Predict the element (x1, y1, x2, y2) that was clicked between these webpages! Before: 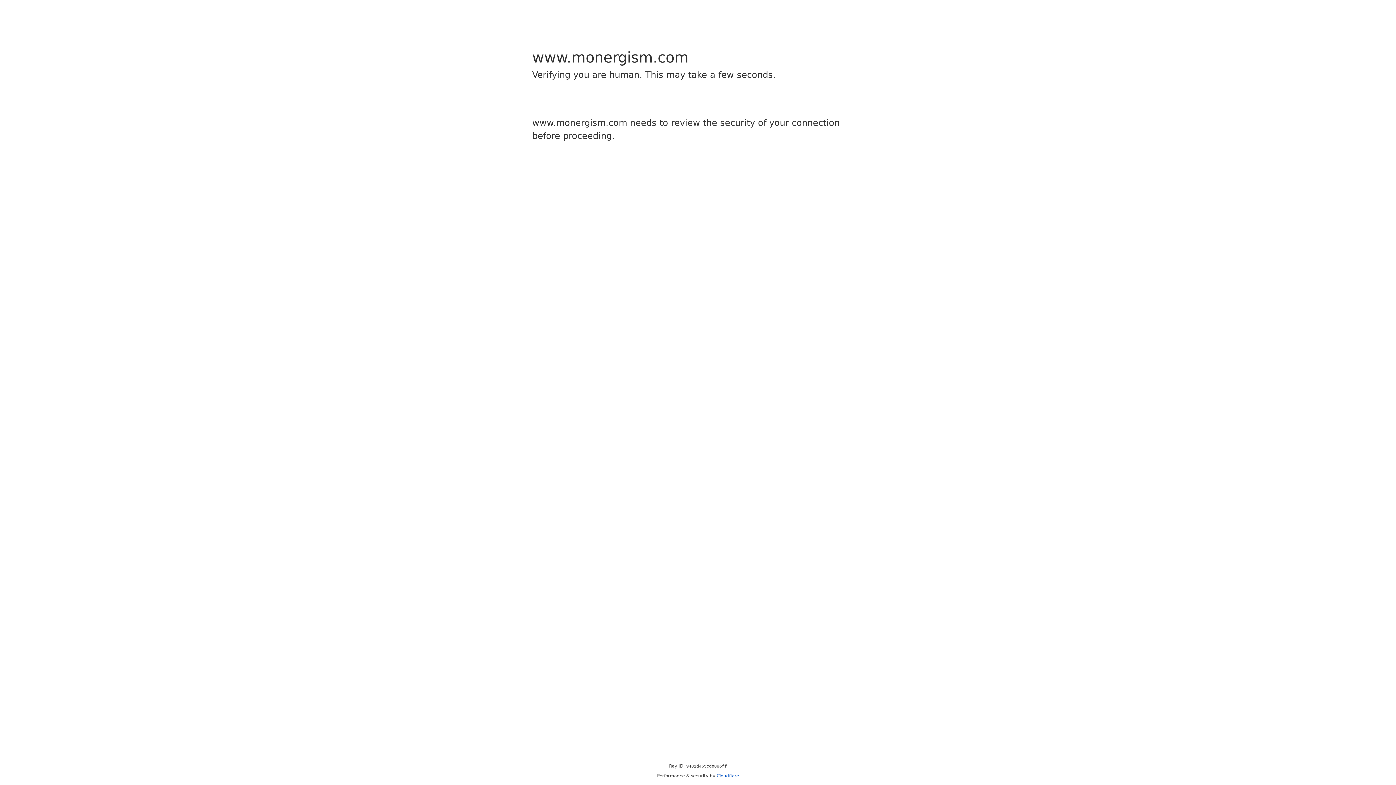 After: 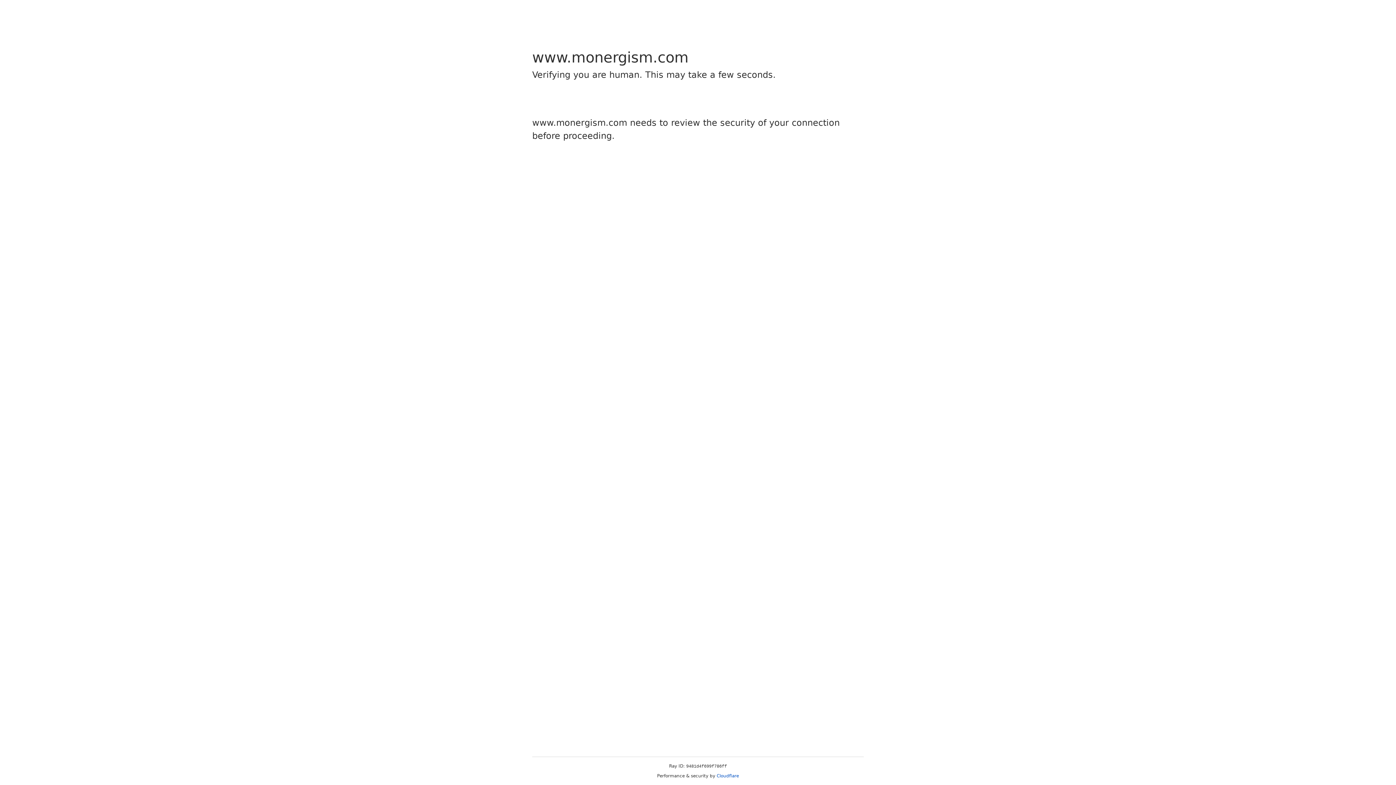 Action: bbox: (716, 773, 739, 778) label: Cloudflare